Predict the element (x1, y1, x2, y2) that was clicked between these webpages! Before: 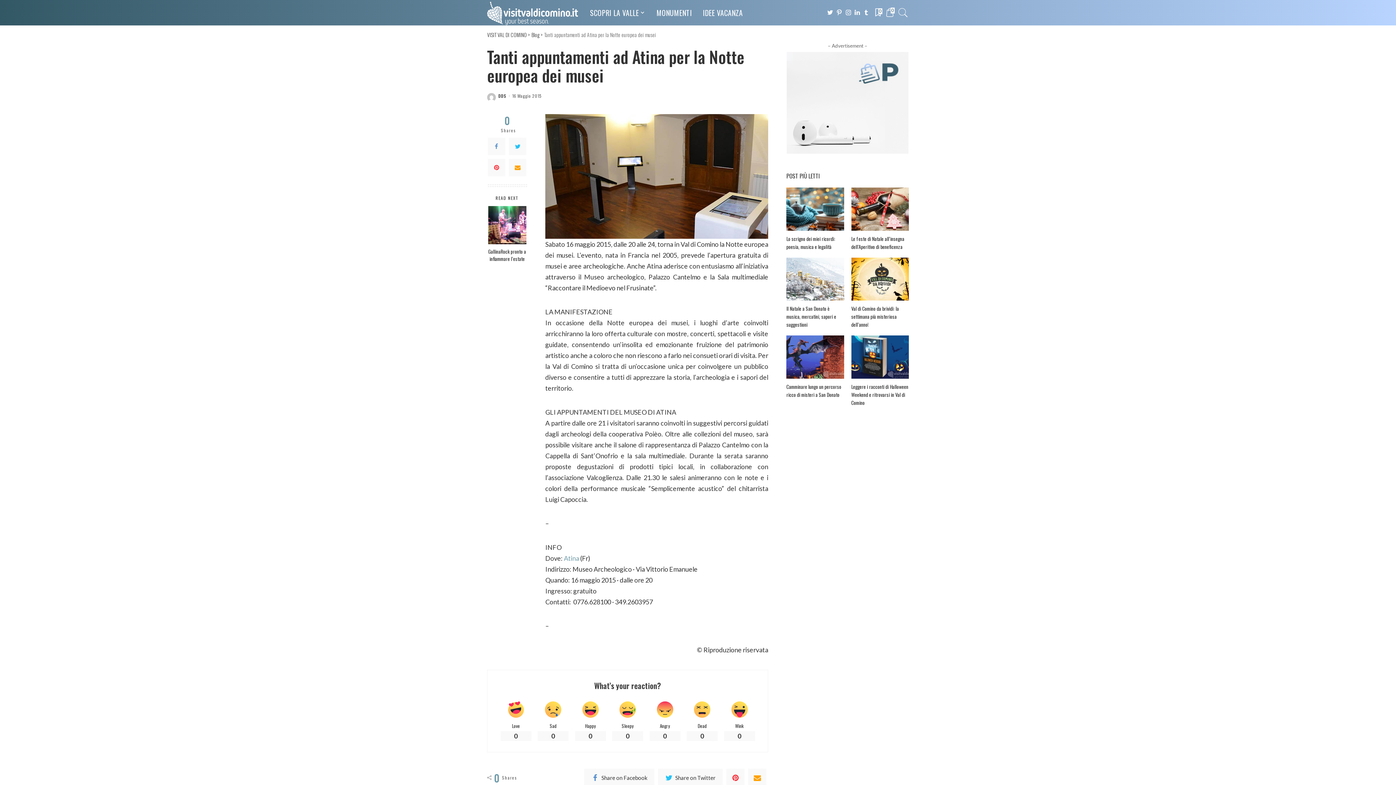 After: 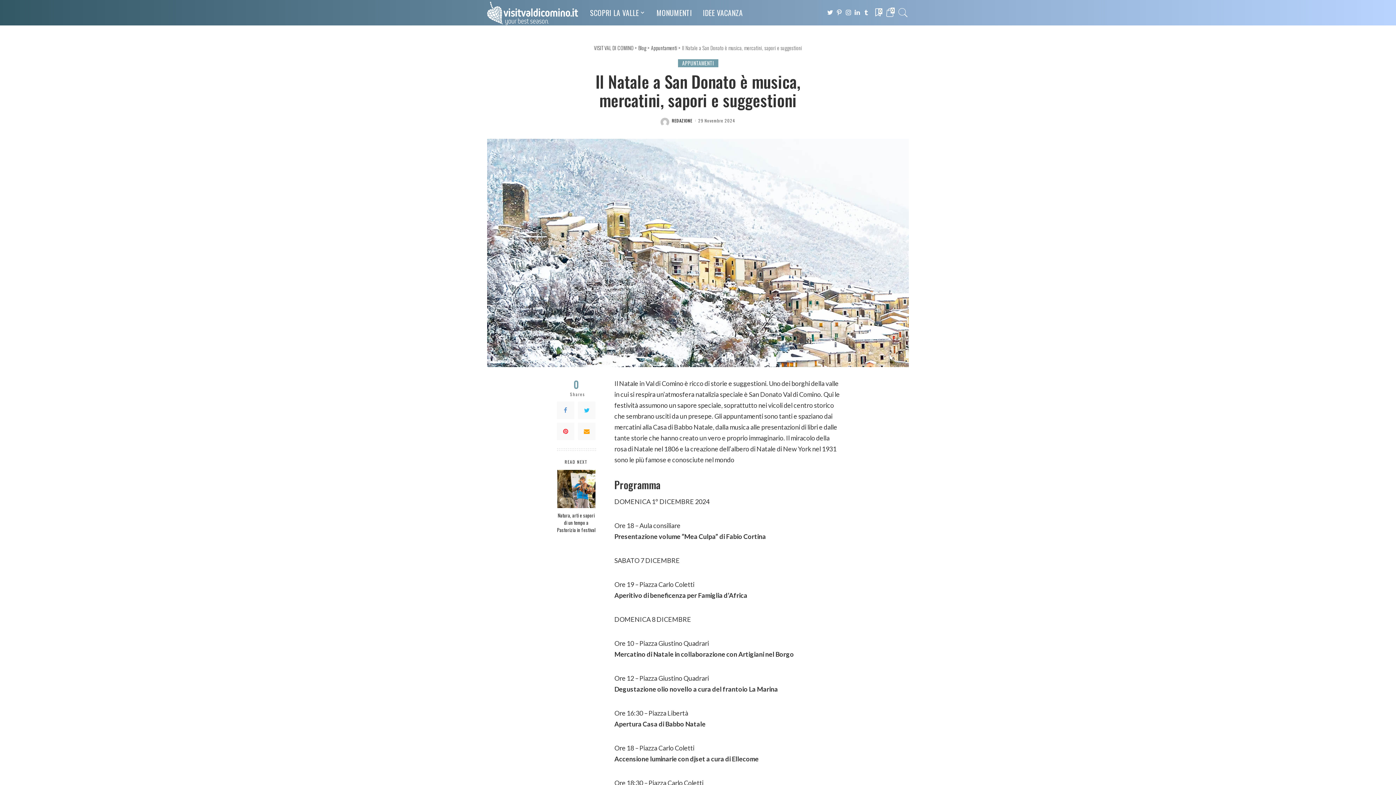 Action: bbox: (786, 257, 844, 300)